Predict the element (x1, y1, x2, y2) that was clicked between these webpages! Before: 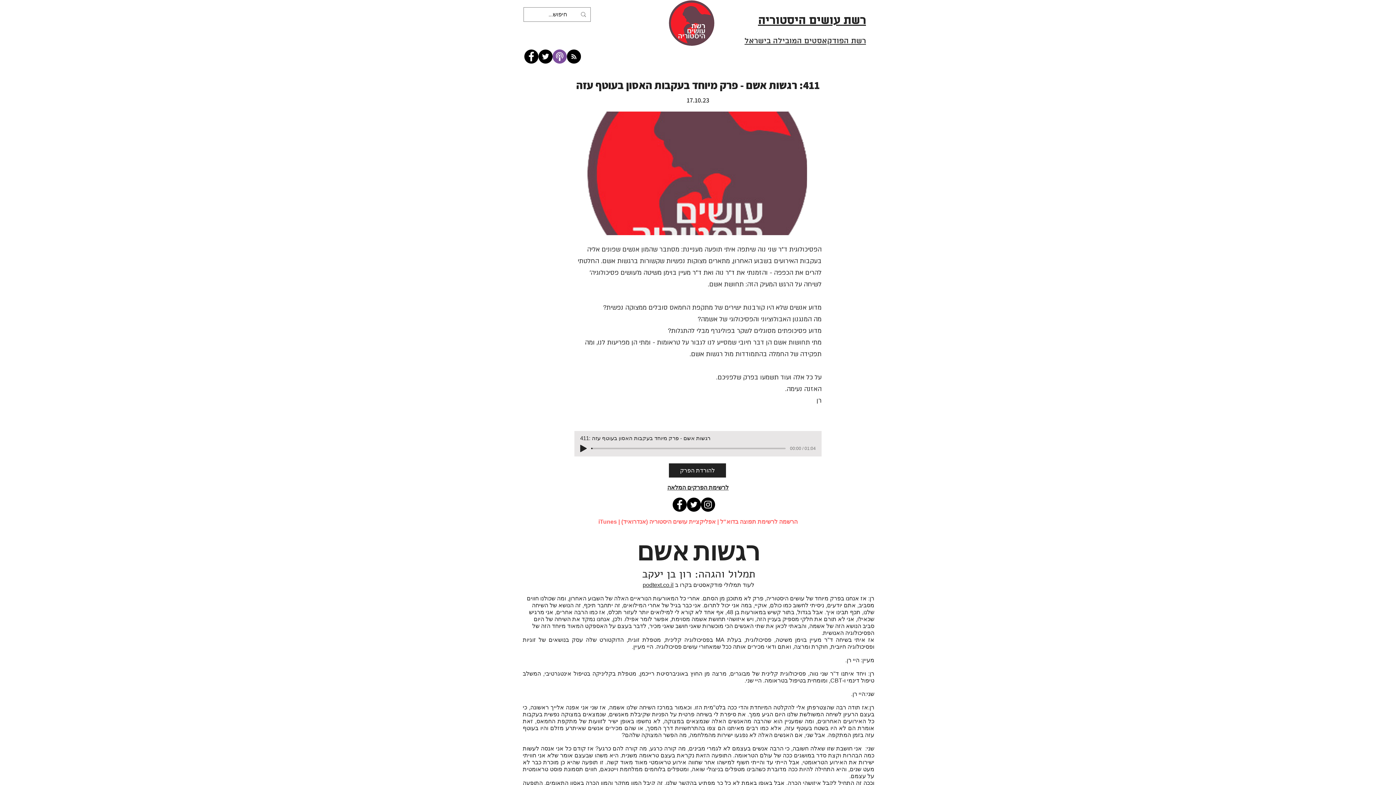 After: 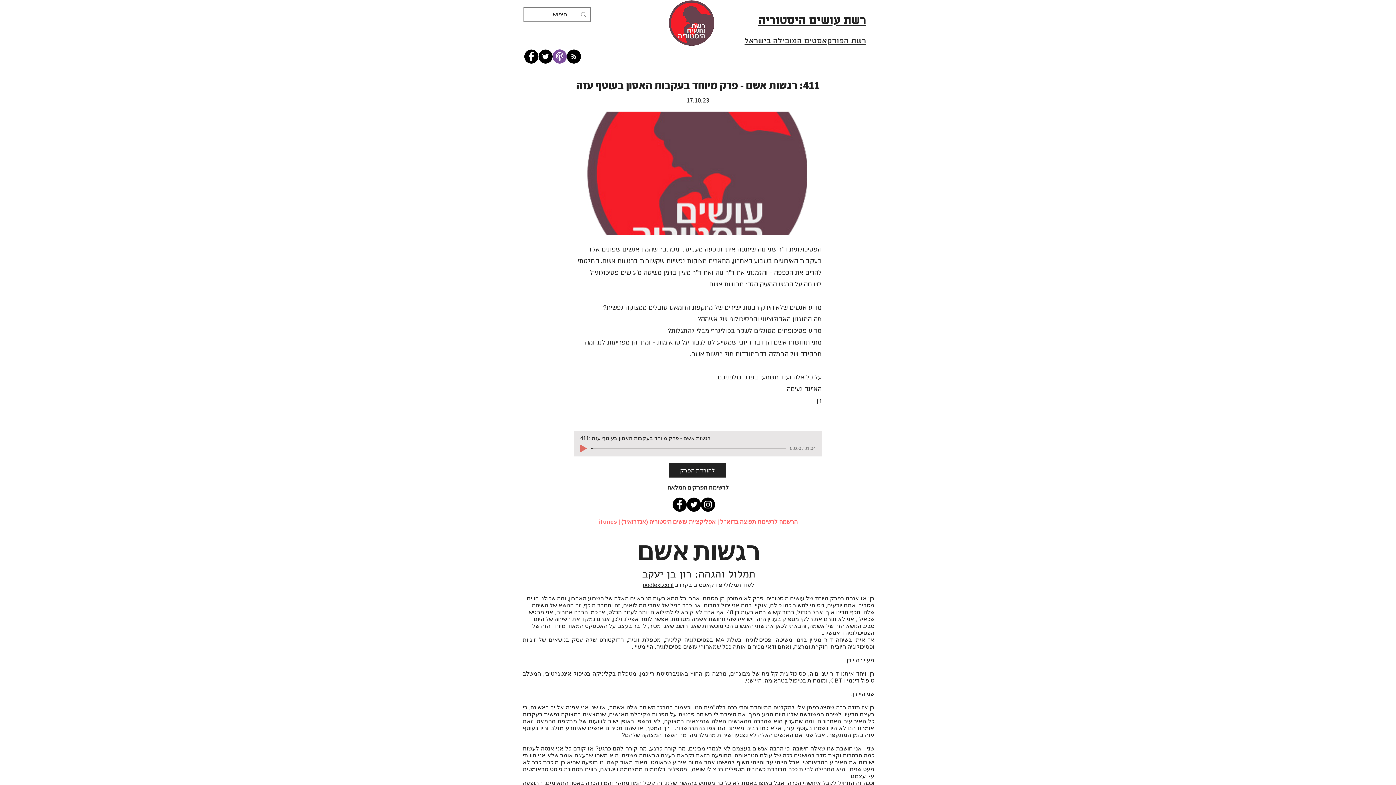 Action: label: Play bbox: (580, 445, 586, 452)